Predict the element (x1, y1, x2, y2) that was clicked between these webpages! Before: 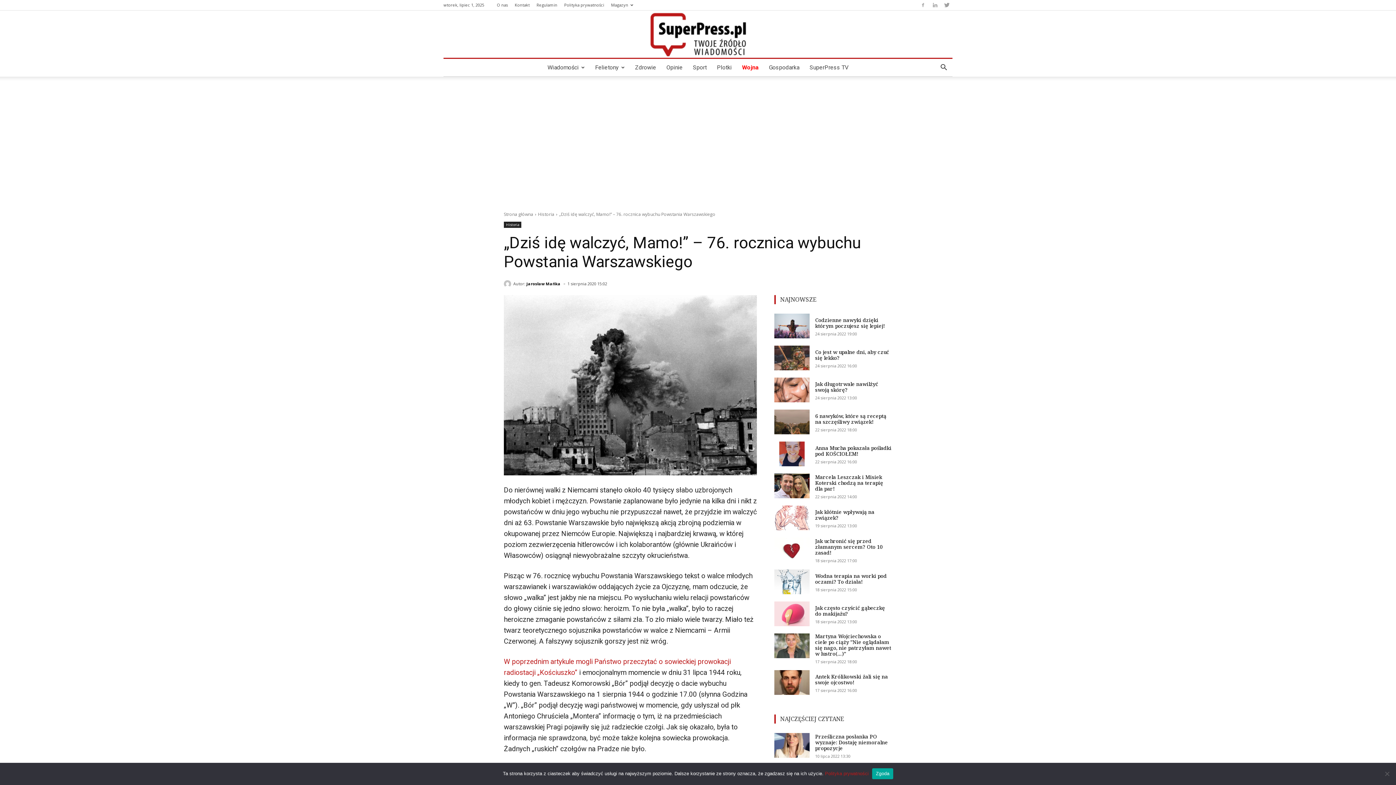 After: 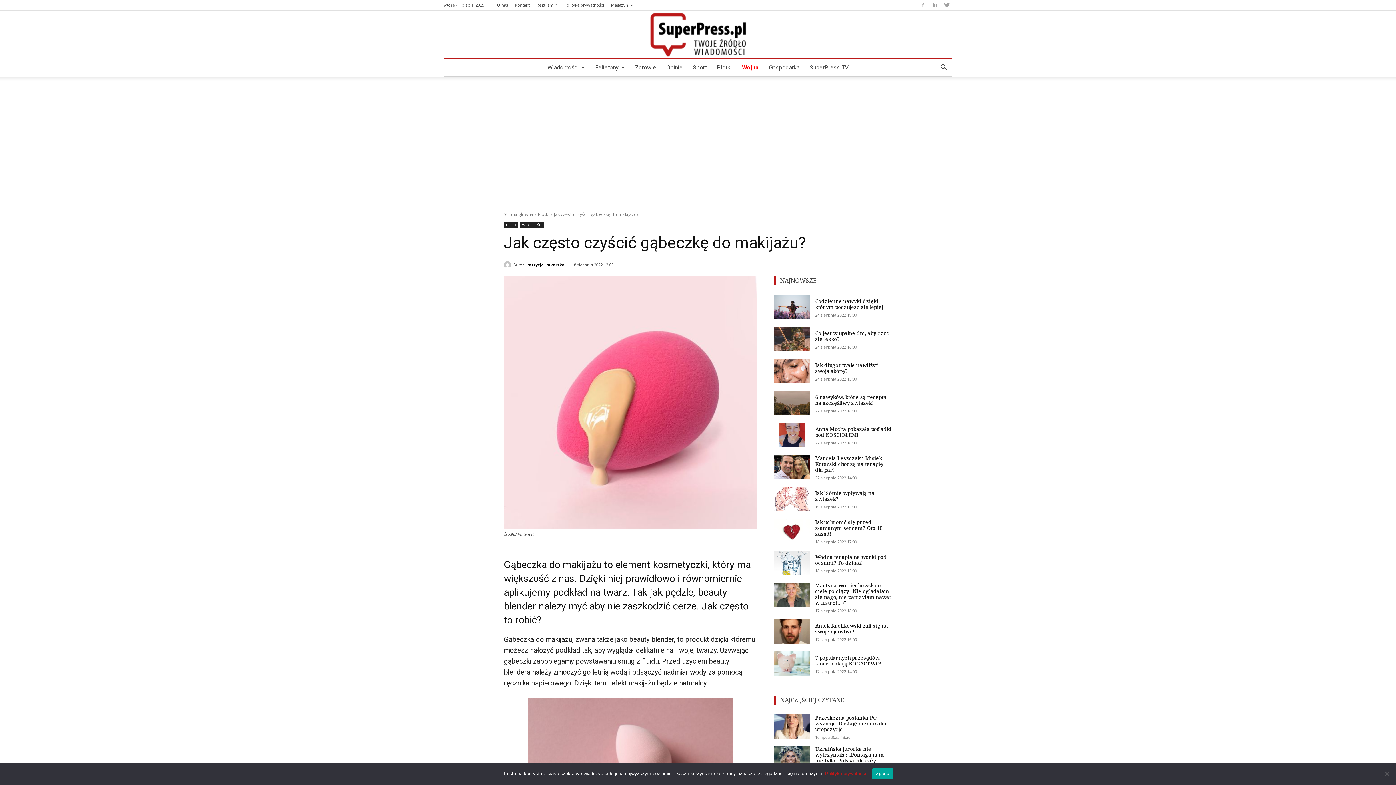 Action: bbox: (774, 601, 809, 626)